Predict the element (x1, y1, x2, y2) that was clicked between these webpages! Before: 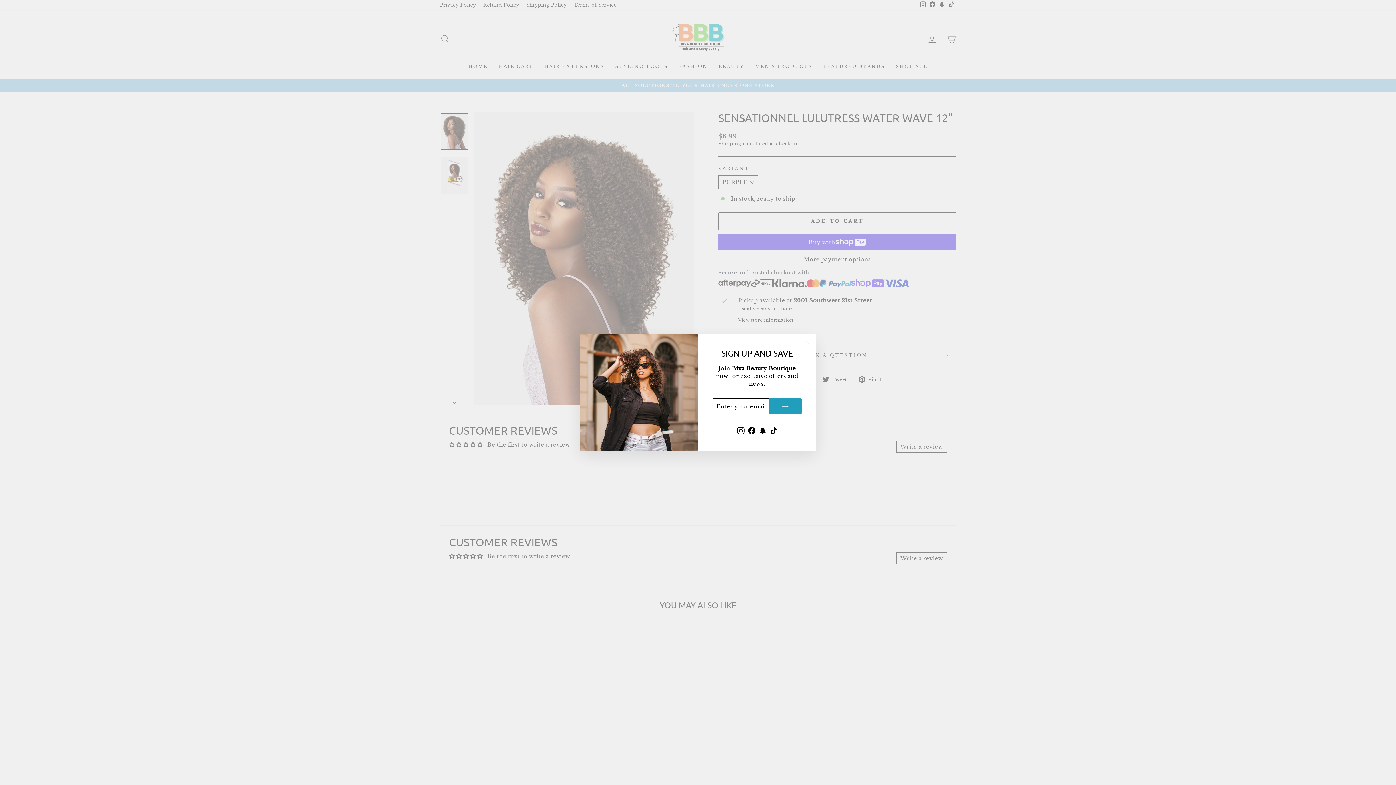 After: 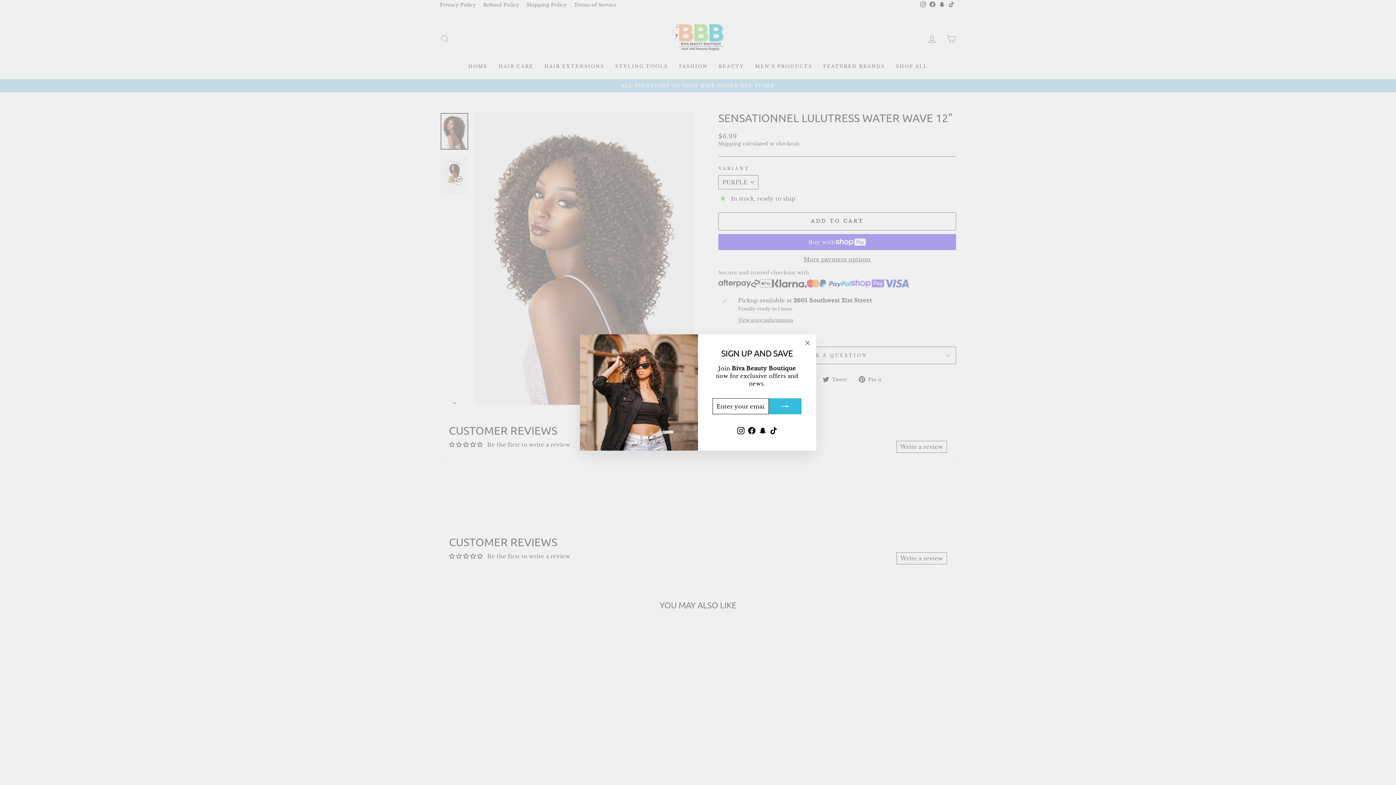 Action: bbox: (769, 398, 801, 414)